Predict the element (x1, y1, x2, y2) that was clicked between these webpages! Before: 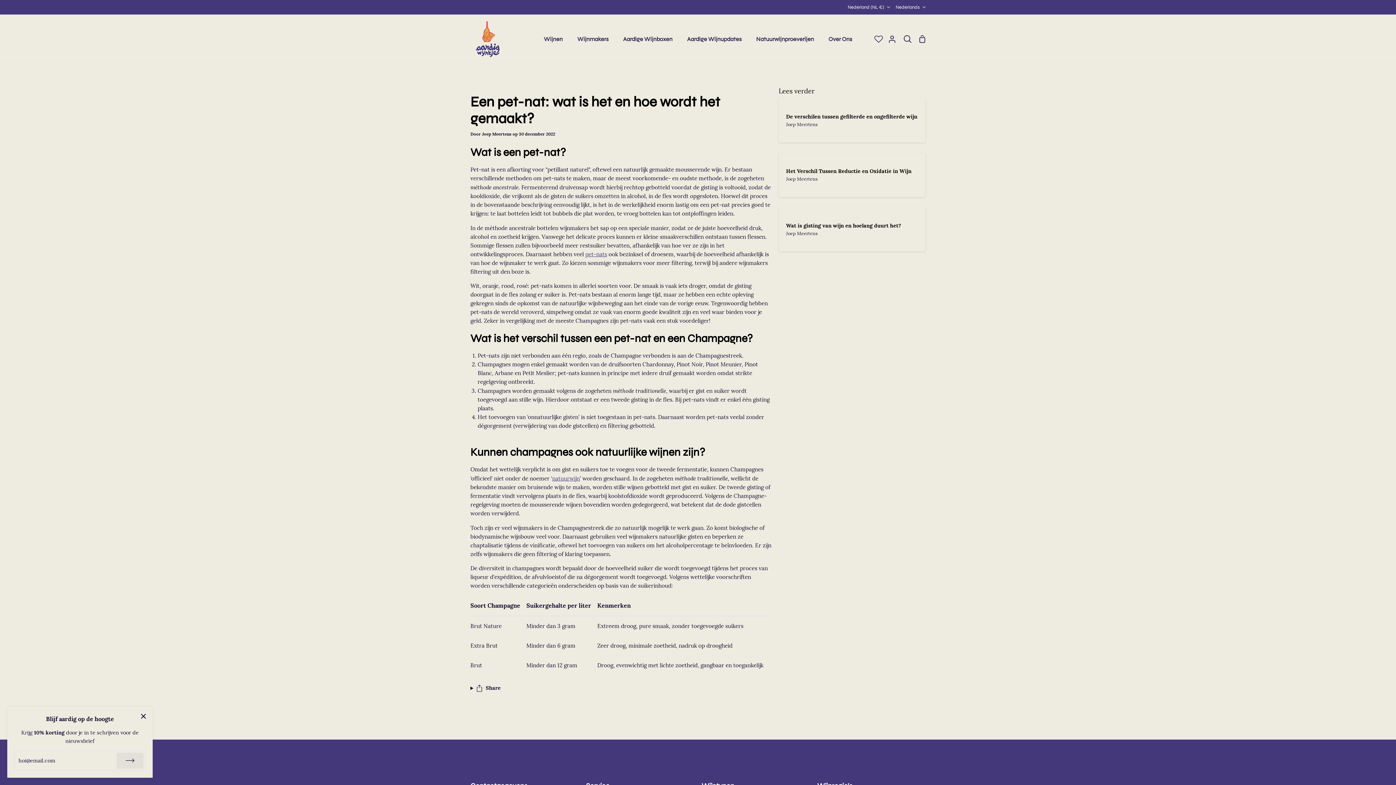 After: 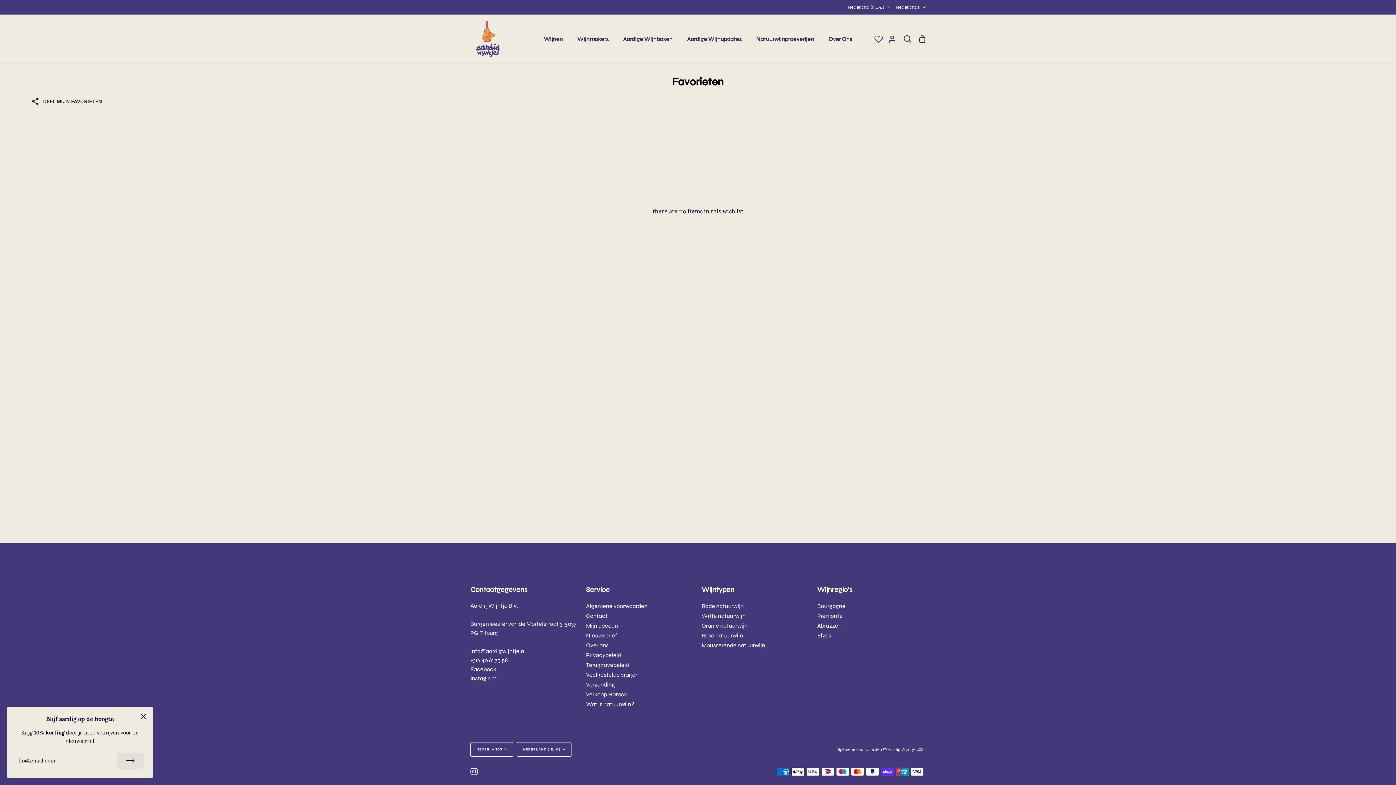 Action: bbox: (873, 32, 884, 45)